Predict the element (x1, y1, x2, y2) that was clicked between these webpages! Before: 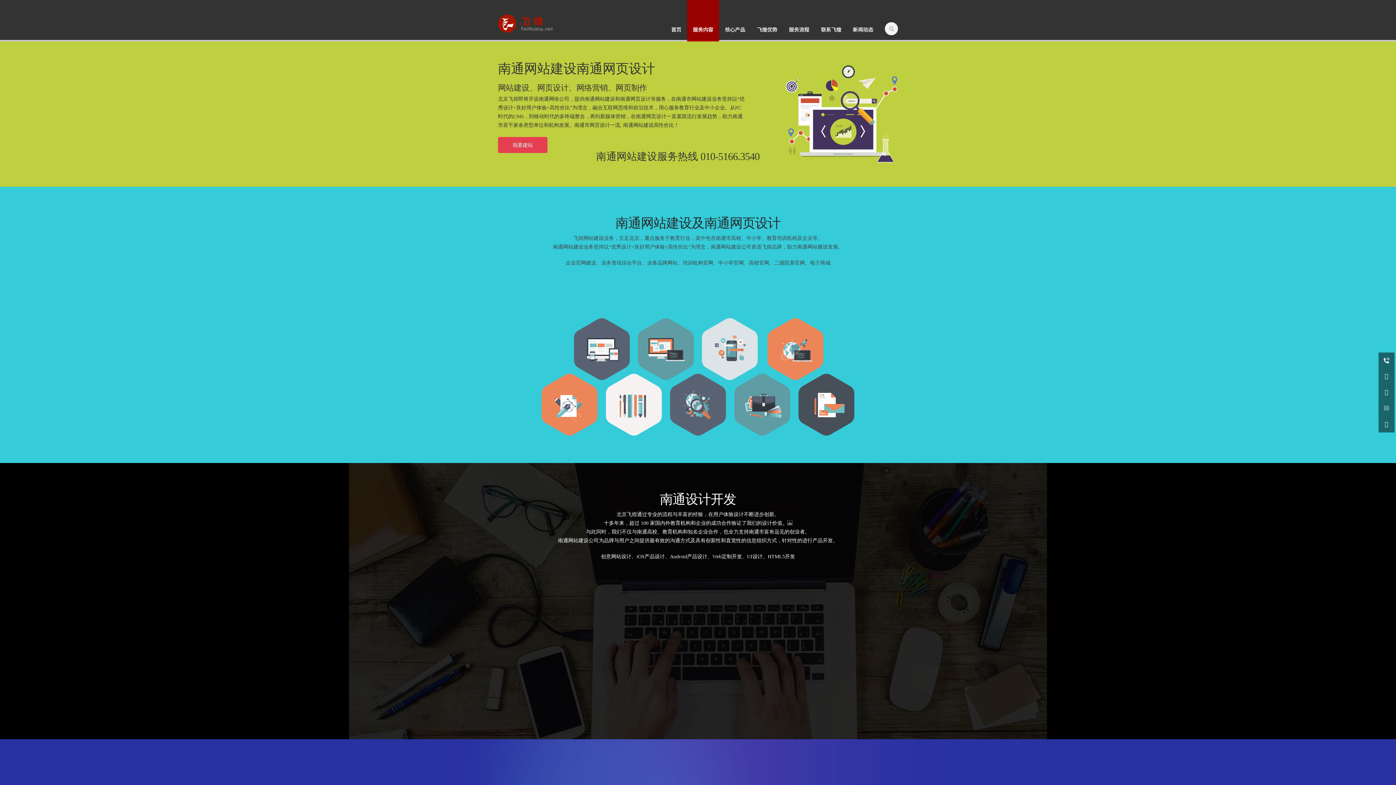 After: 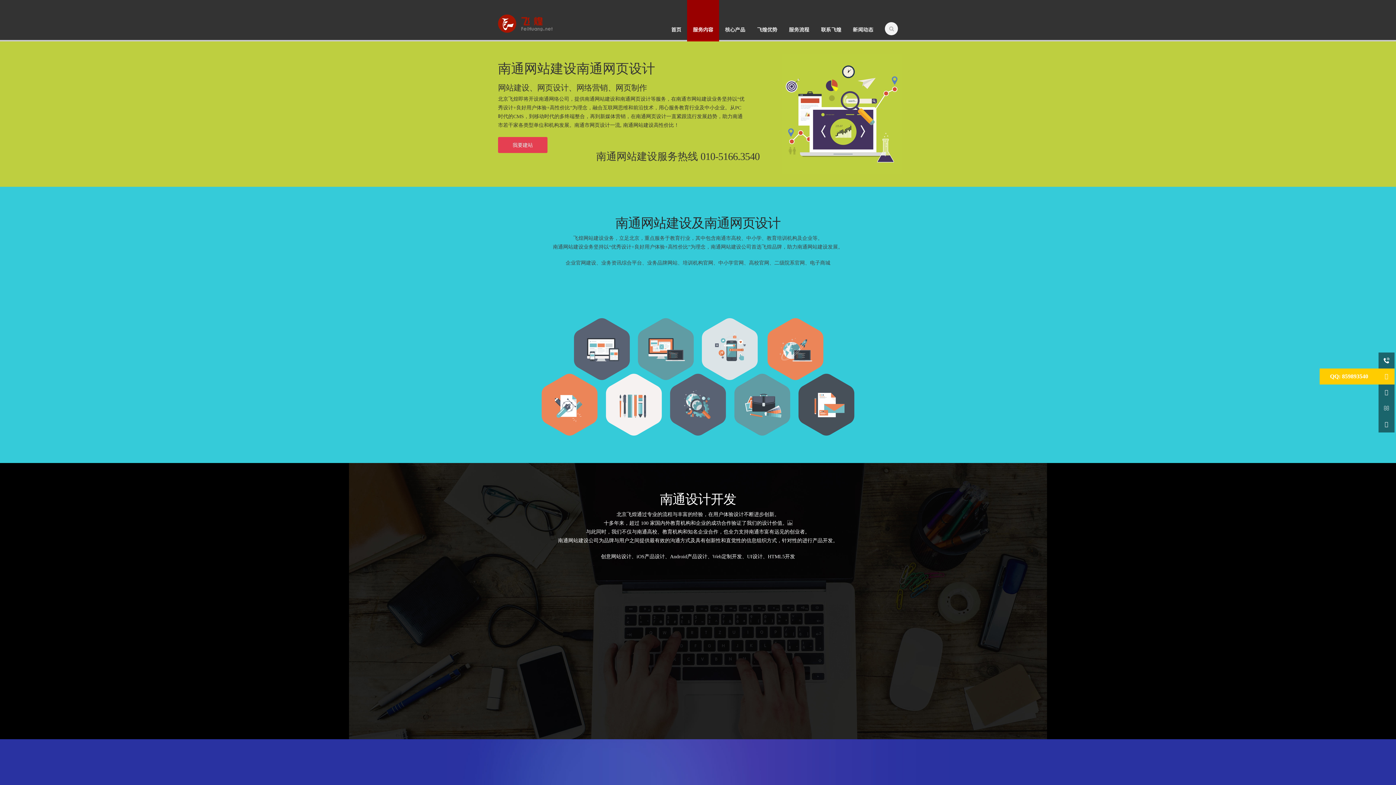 Action: bbox: (1378, 368, 1394, 384)